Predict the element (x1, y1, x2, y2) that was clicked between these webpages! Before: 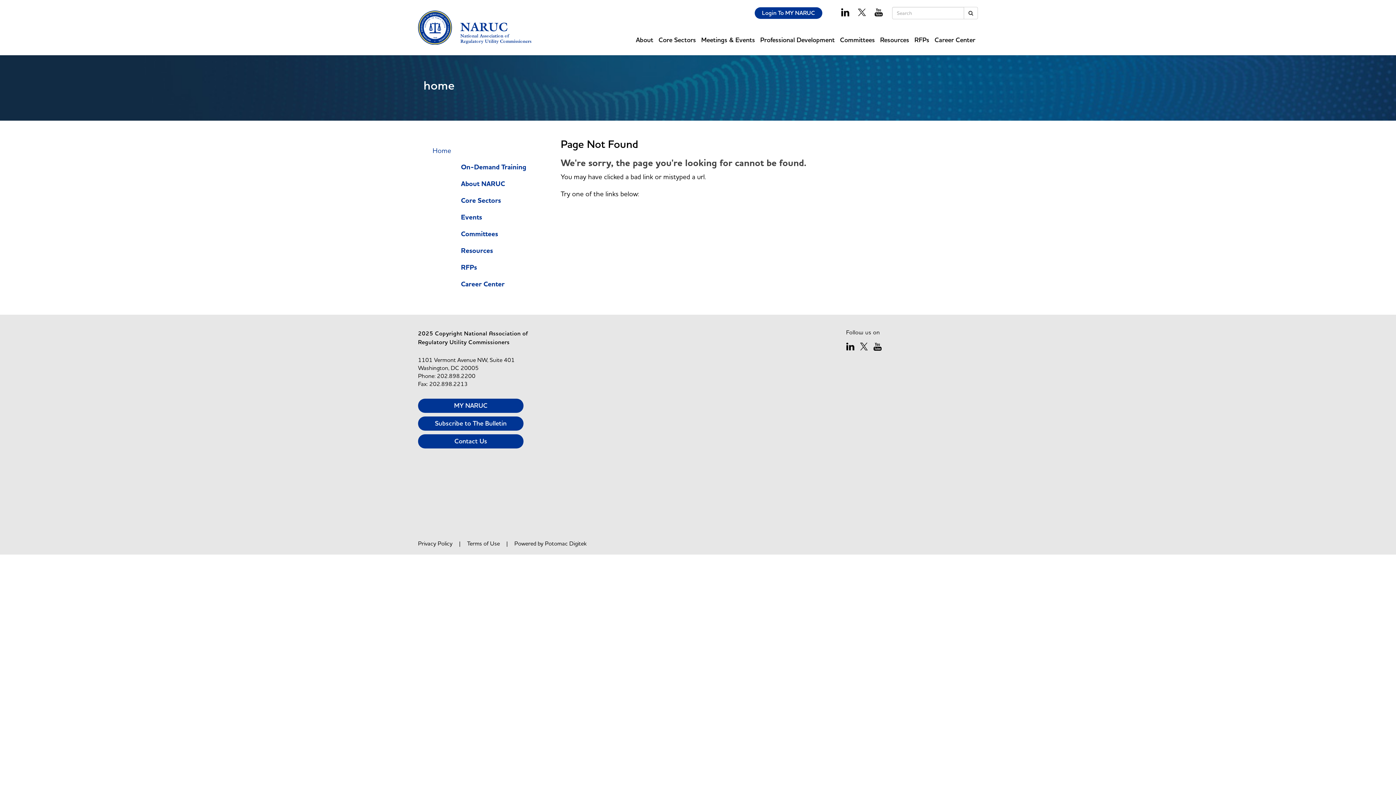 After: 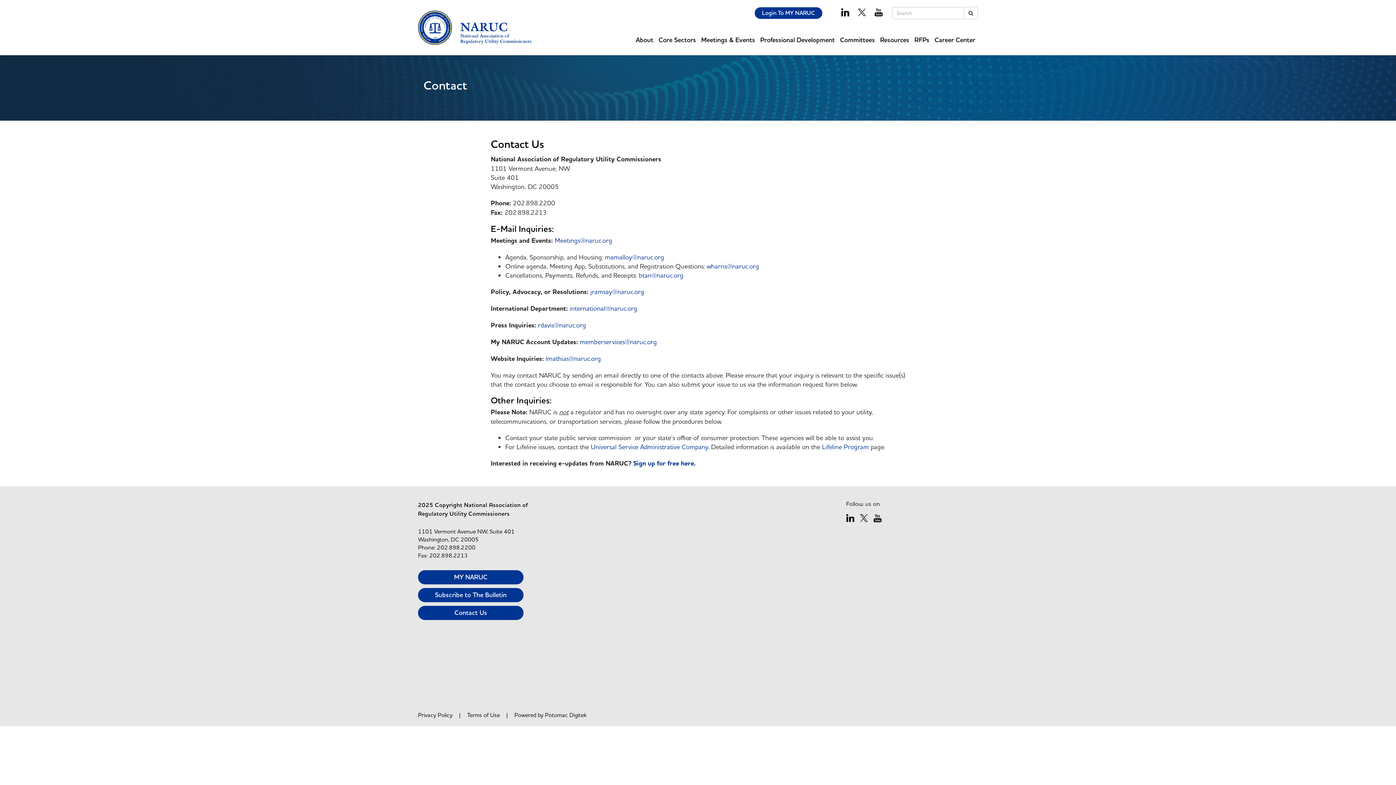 Action: label: Contact Us bbox: (418, 434, 523, 448)